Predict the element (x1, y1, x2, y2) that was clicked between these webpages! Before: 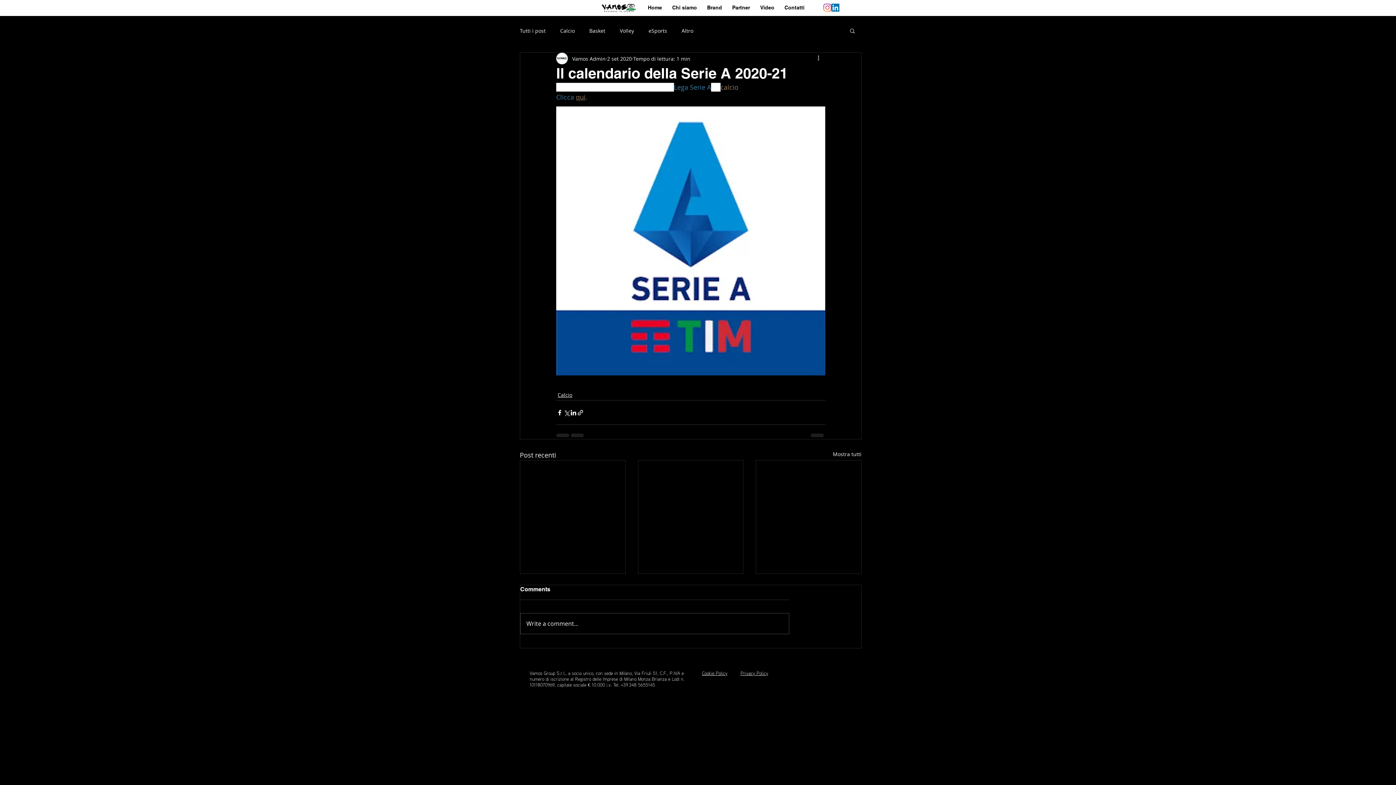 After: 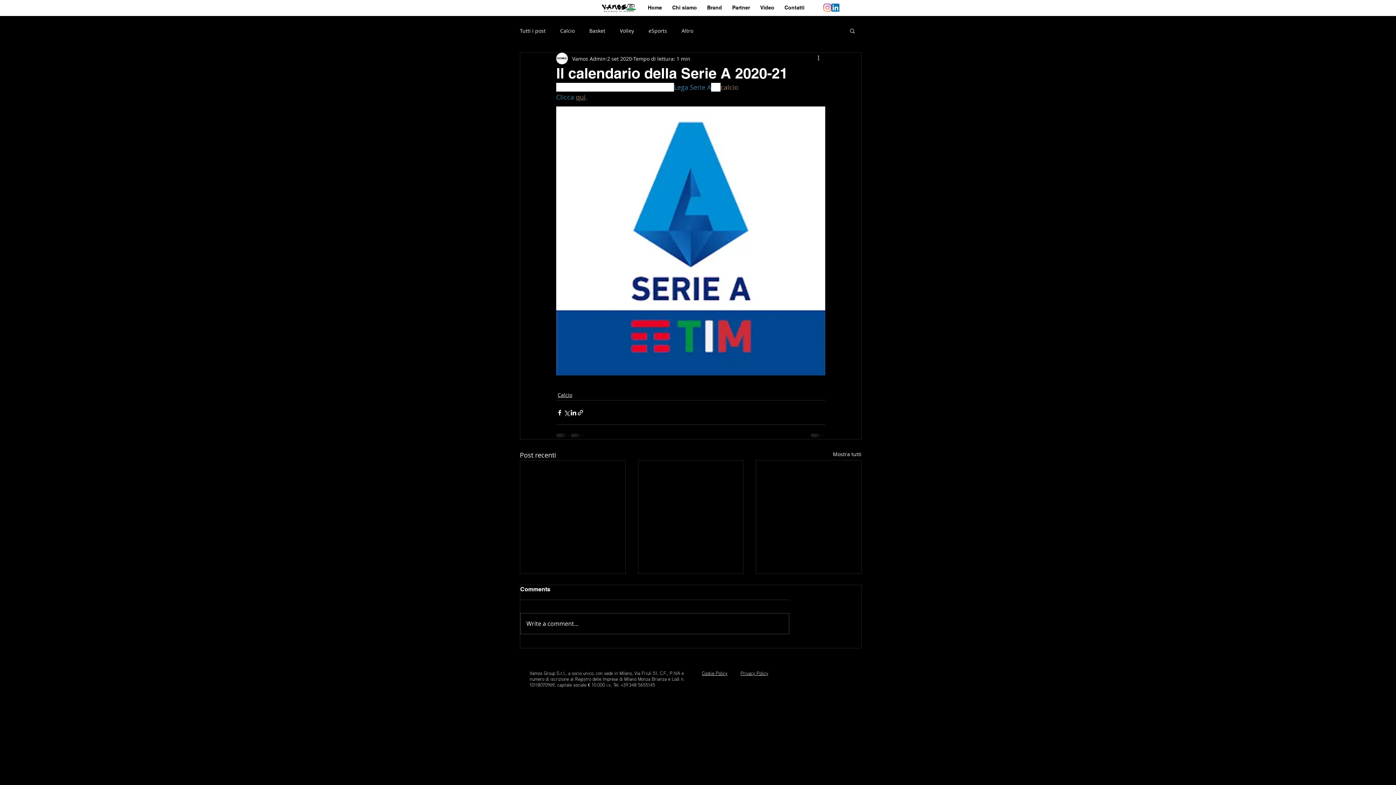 Action: label: Lega Serie A bbox: (674, 82, 711, 91)